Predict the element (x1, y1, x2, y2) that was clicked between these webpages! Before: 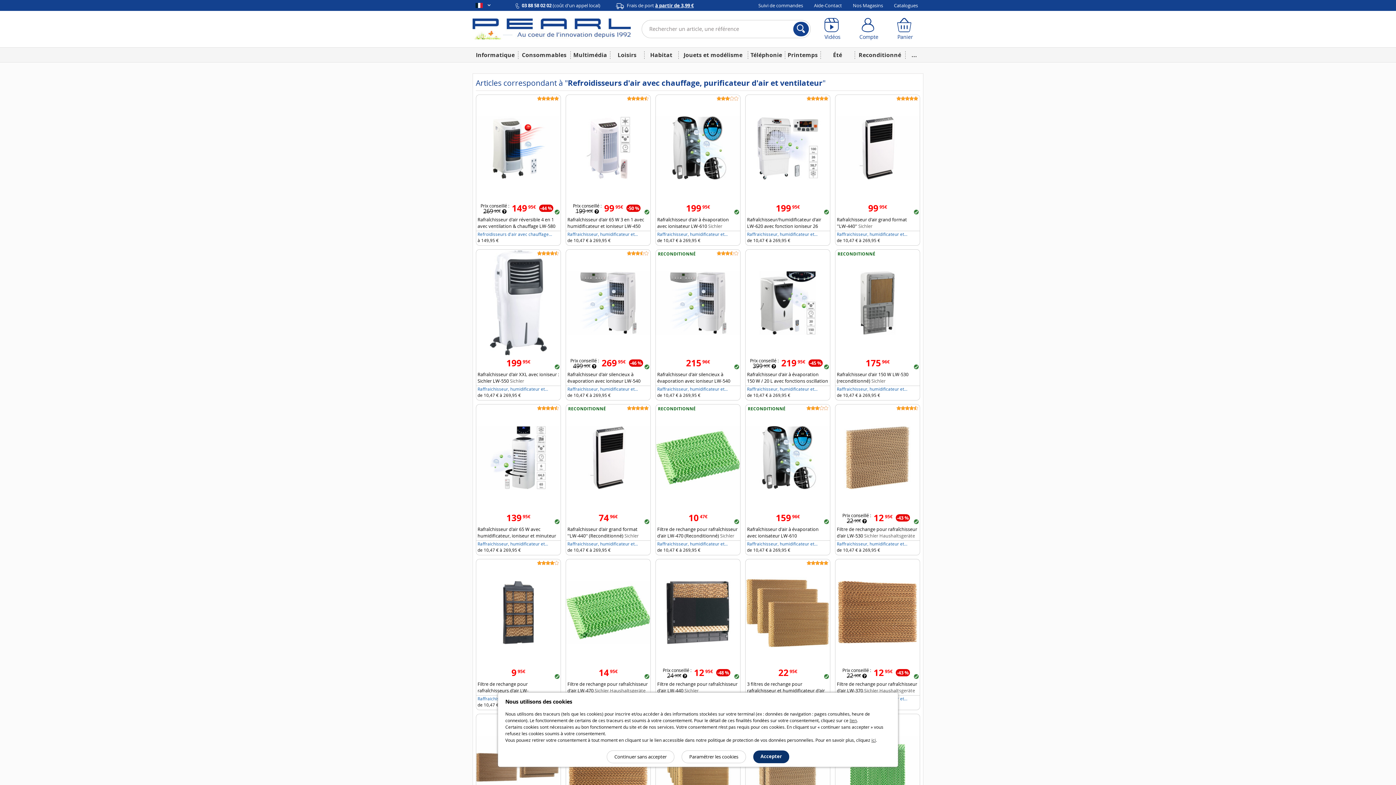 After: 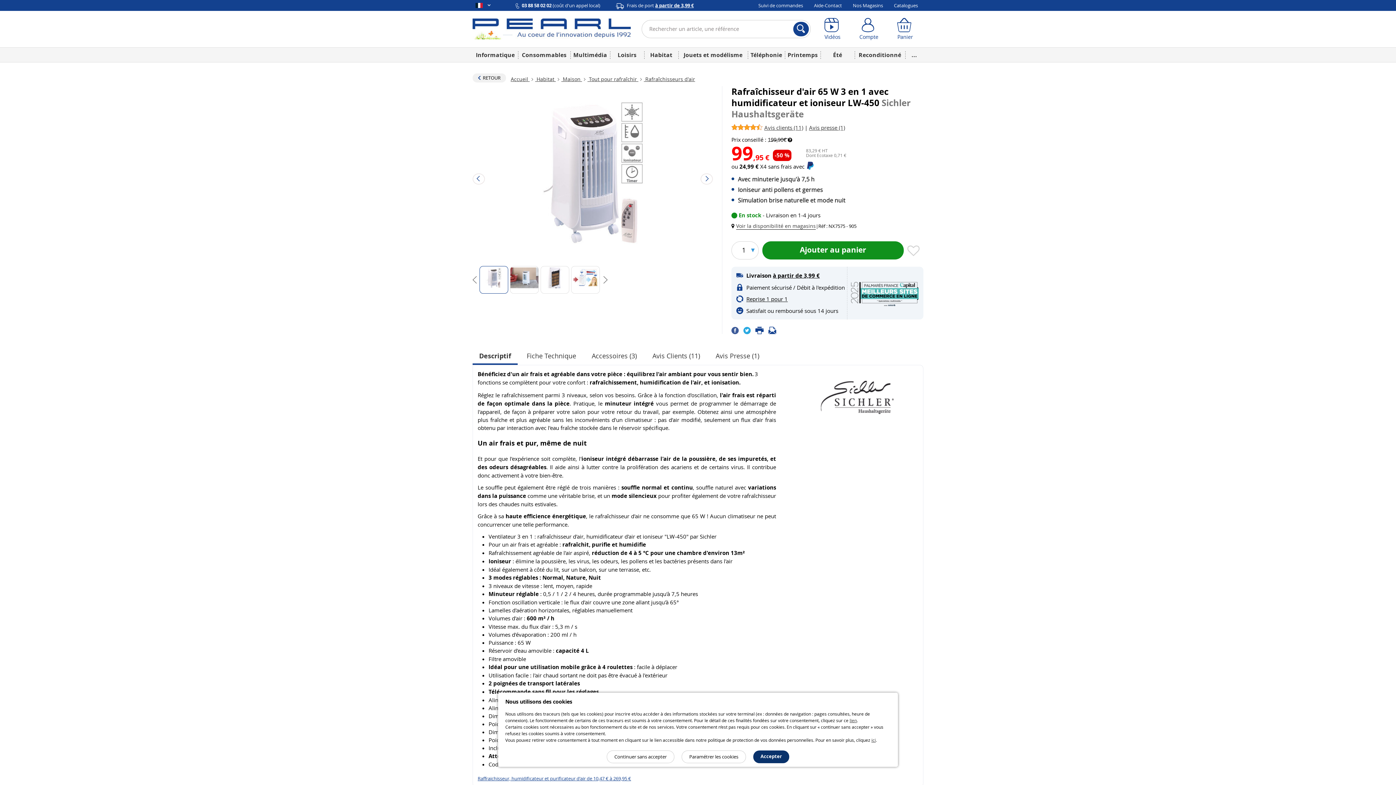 Action: bbox: (566, 94, 650, 230) label: Prix conseillé :
19990€  9995€ -50 %
Rafraîchisseur d'air 65 W 3 en 1 avec humidificateur et ioniseur LW-450 Sichler Haushaltsgeräte